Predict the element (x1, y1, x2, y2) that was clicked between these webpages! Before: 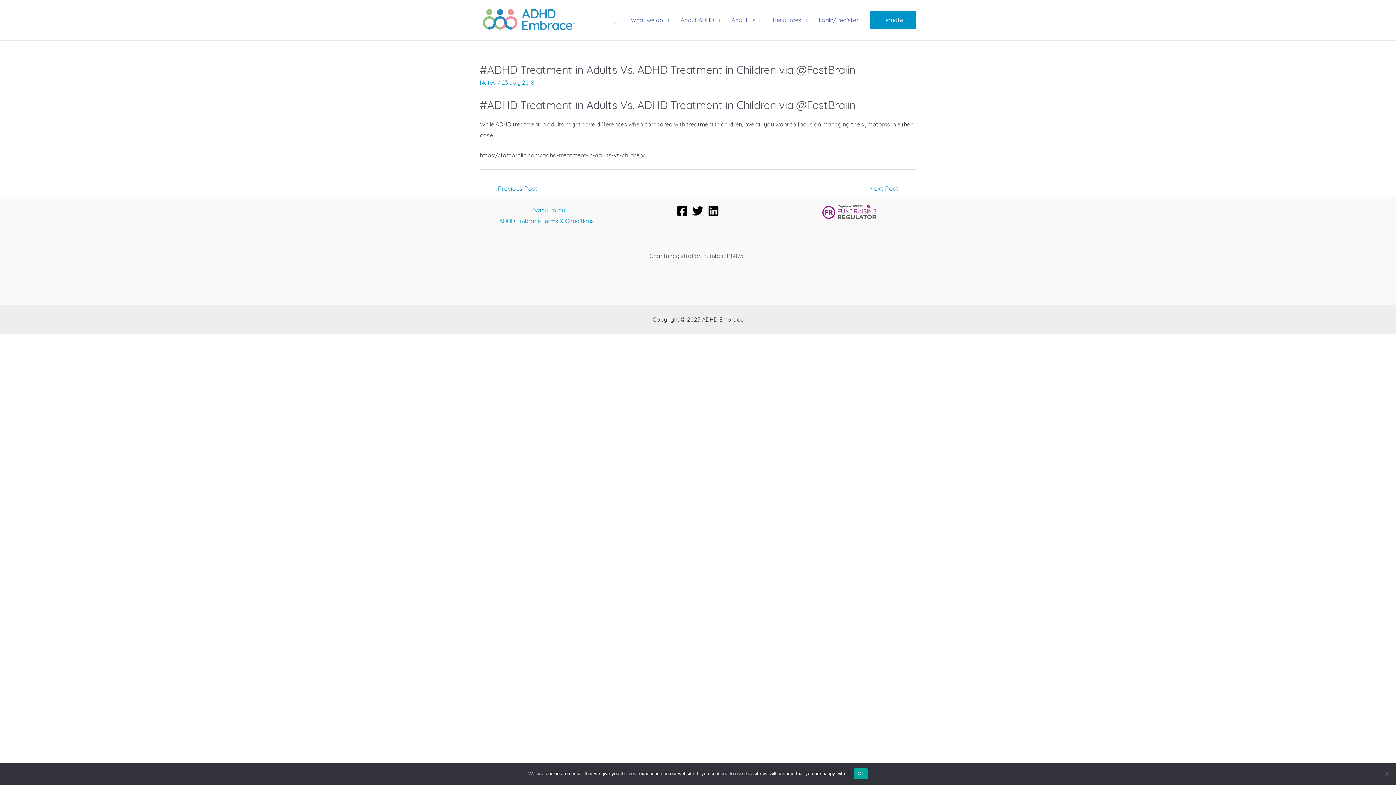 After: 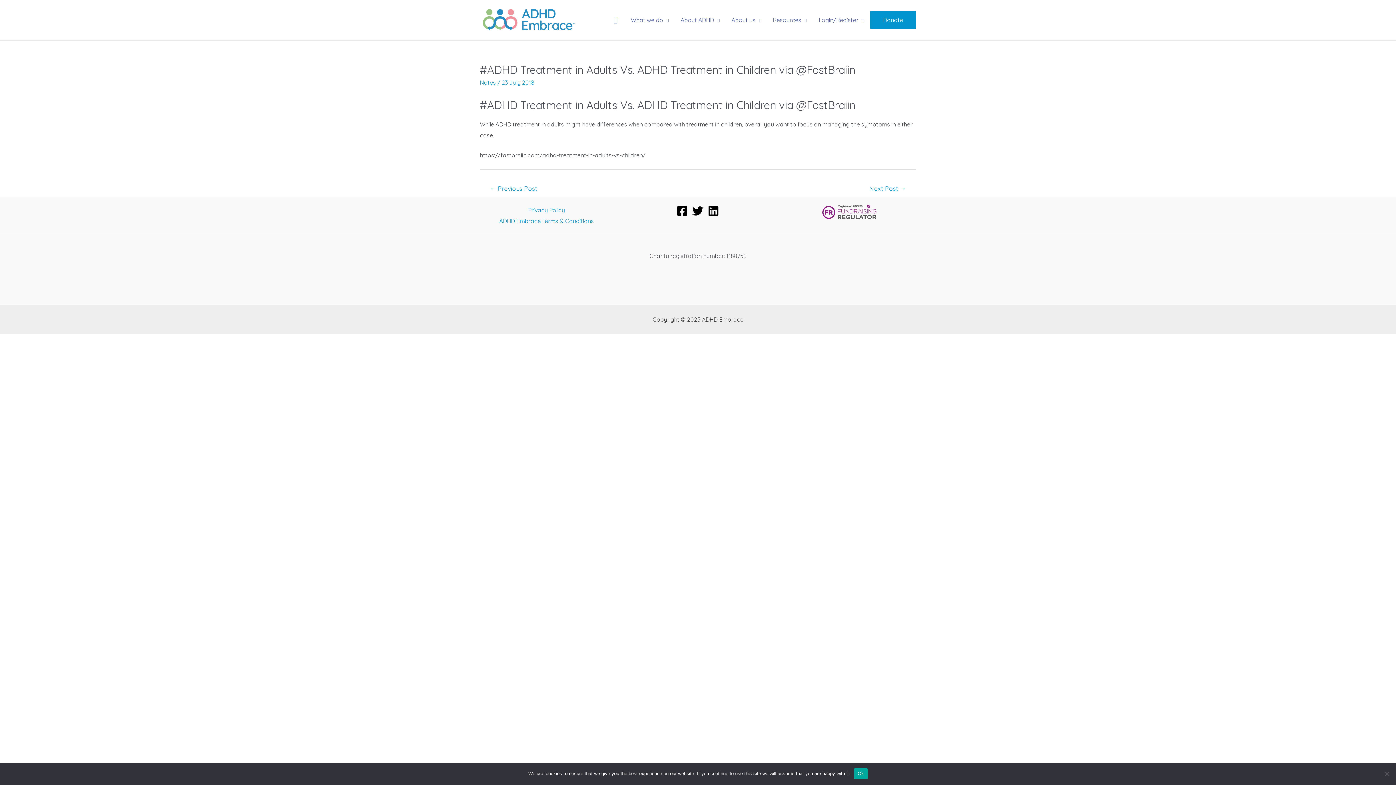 Action: label: Facebook bbox: (676, 205, 688, 216)